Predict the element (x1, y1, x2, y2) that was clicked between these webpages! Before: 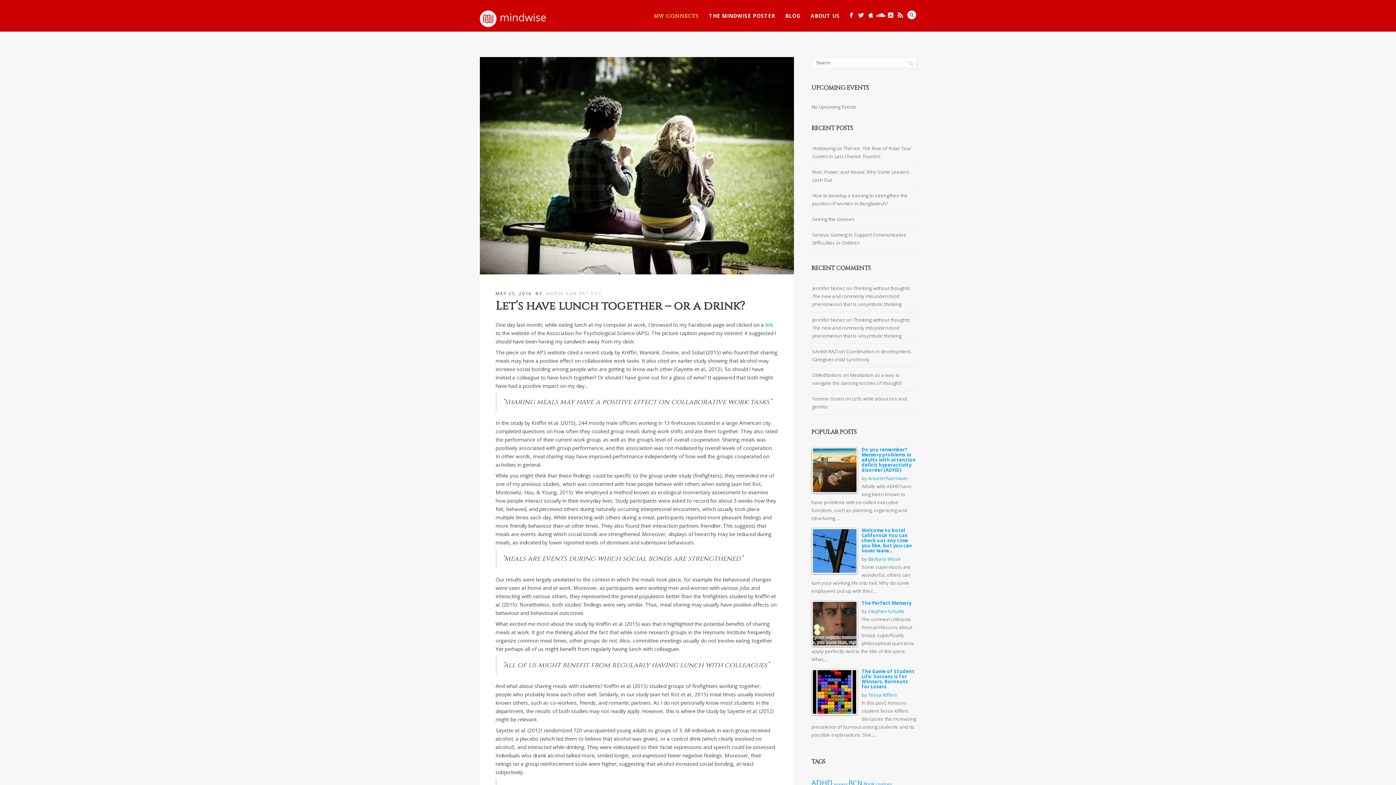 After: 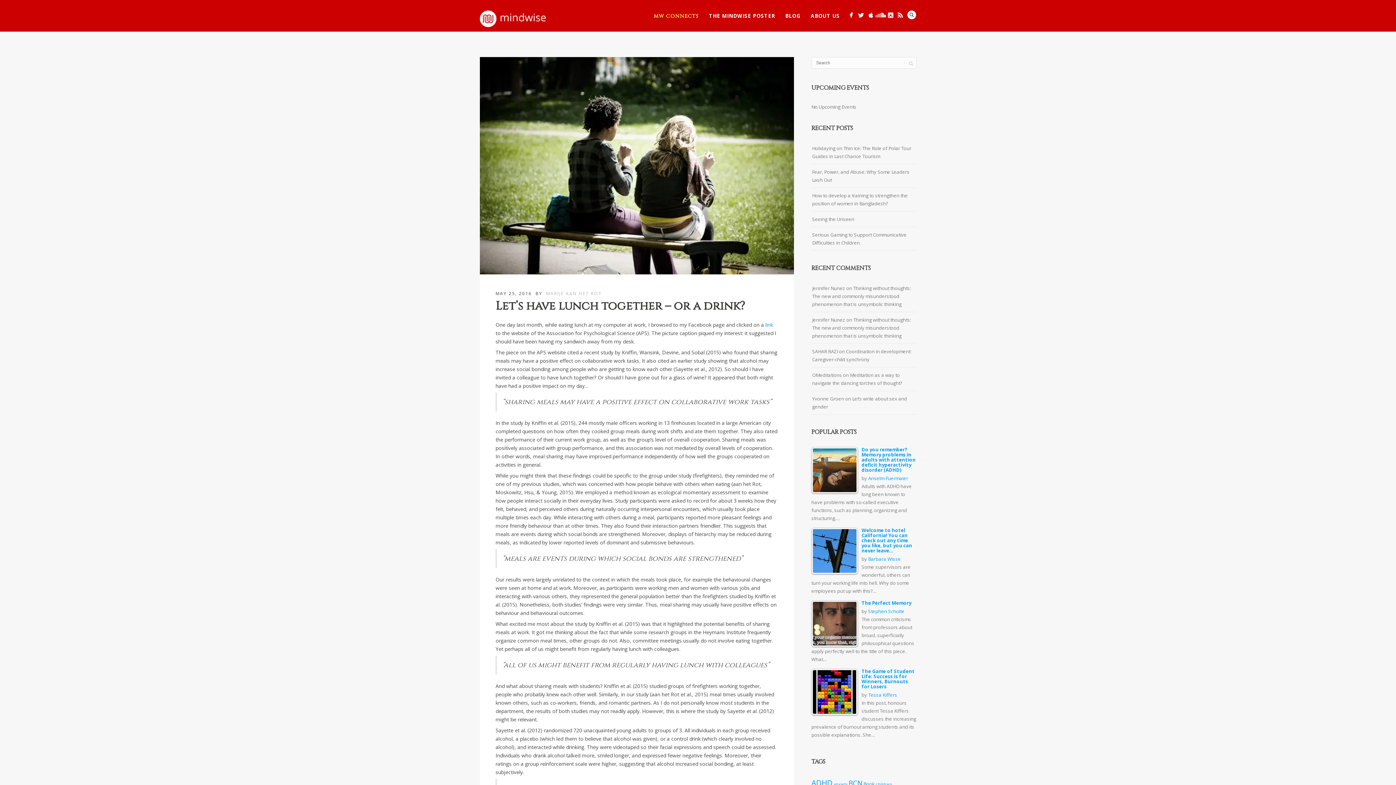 Action: bbox: (876, 10, 885, 19)